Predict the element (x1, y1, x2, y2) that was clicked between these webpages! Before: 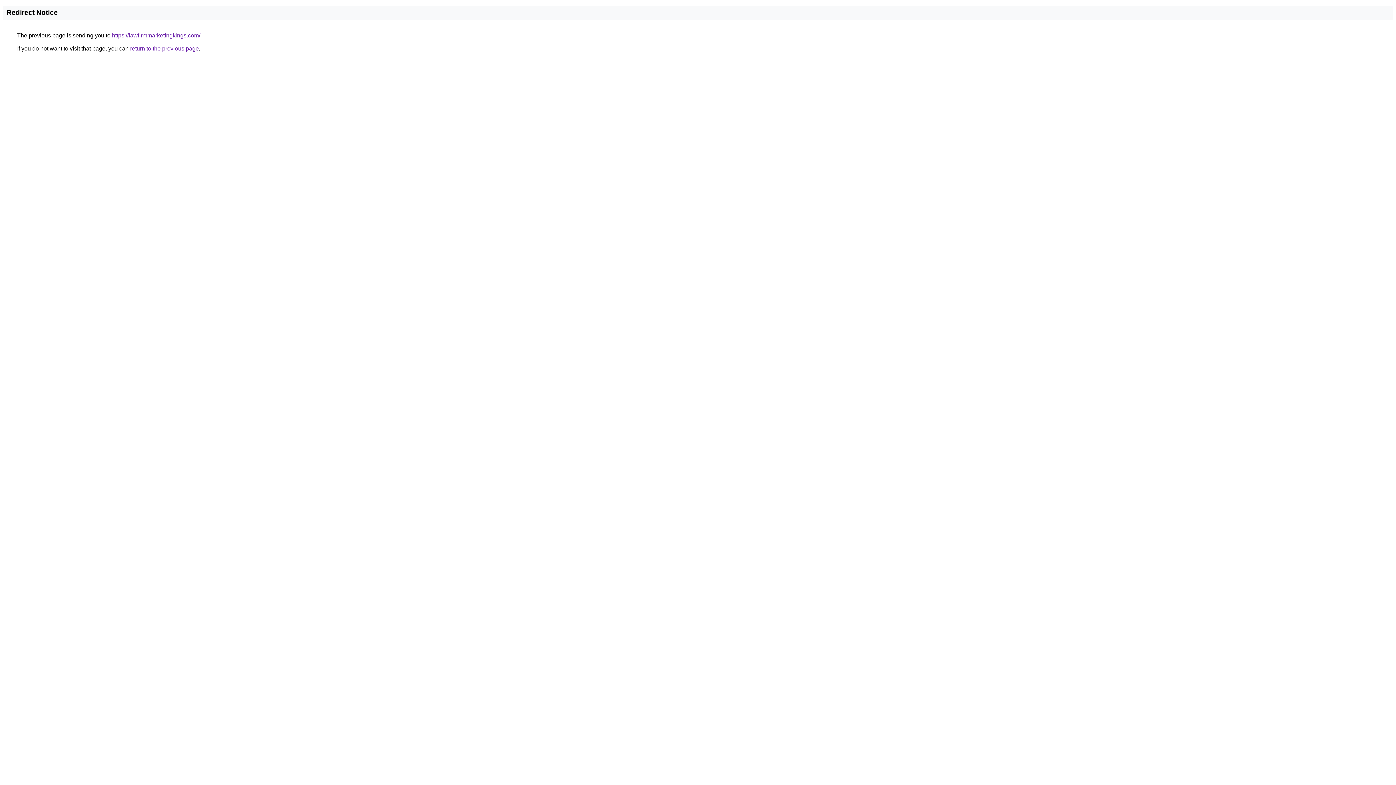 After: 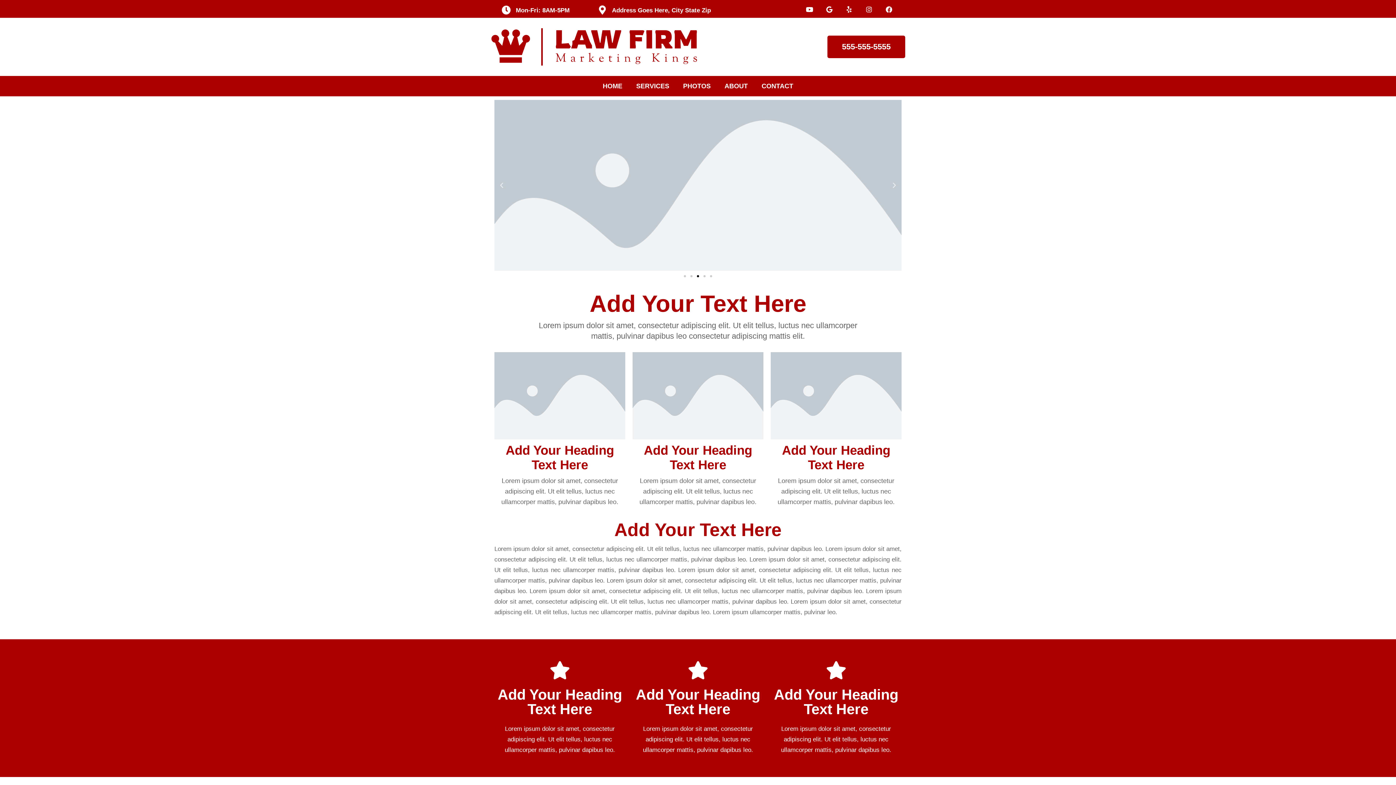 Action: label: https://lawfirmmarketingkings.com/ bbox: (112, 32, 200, 38)